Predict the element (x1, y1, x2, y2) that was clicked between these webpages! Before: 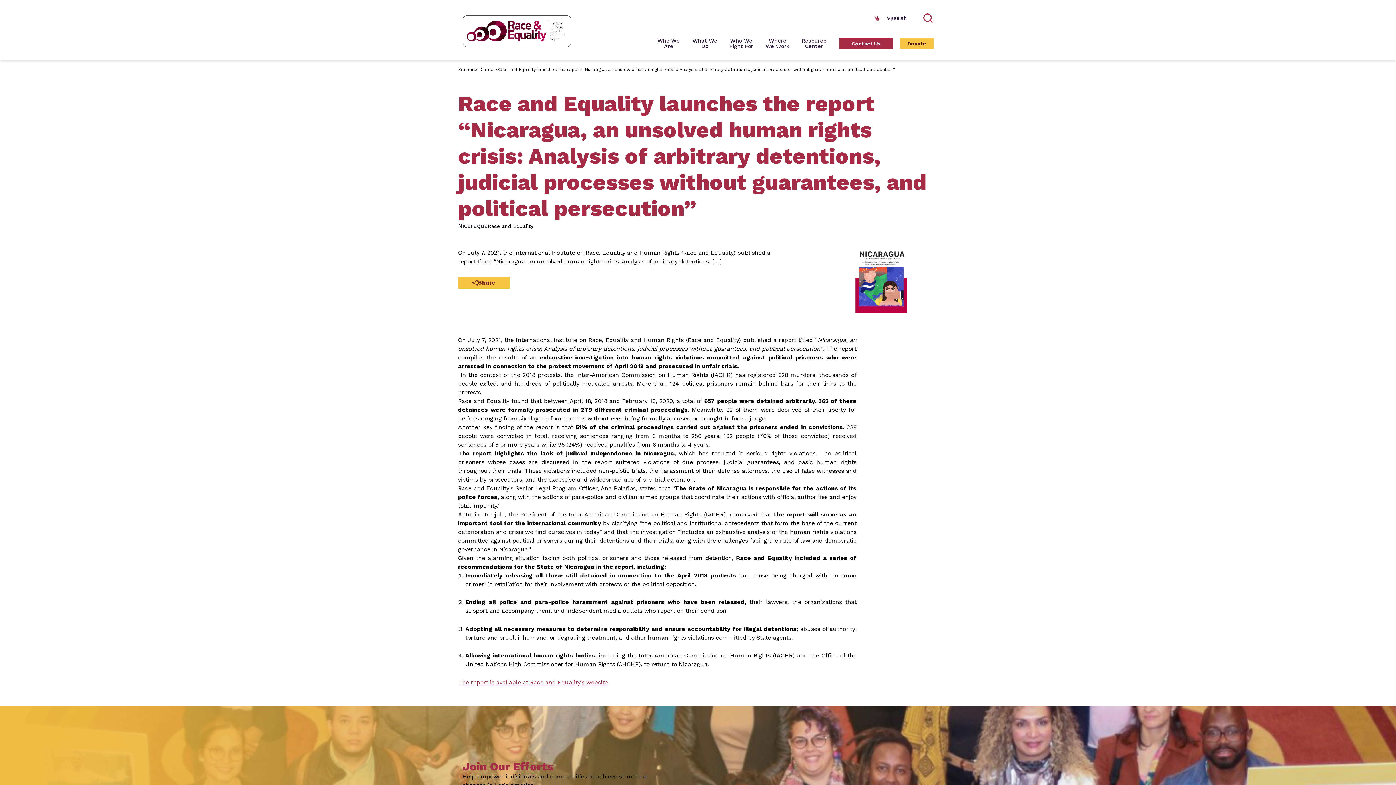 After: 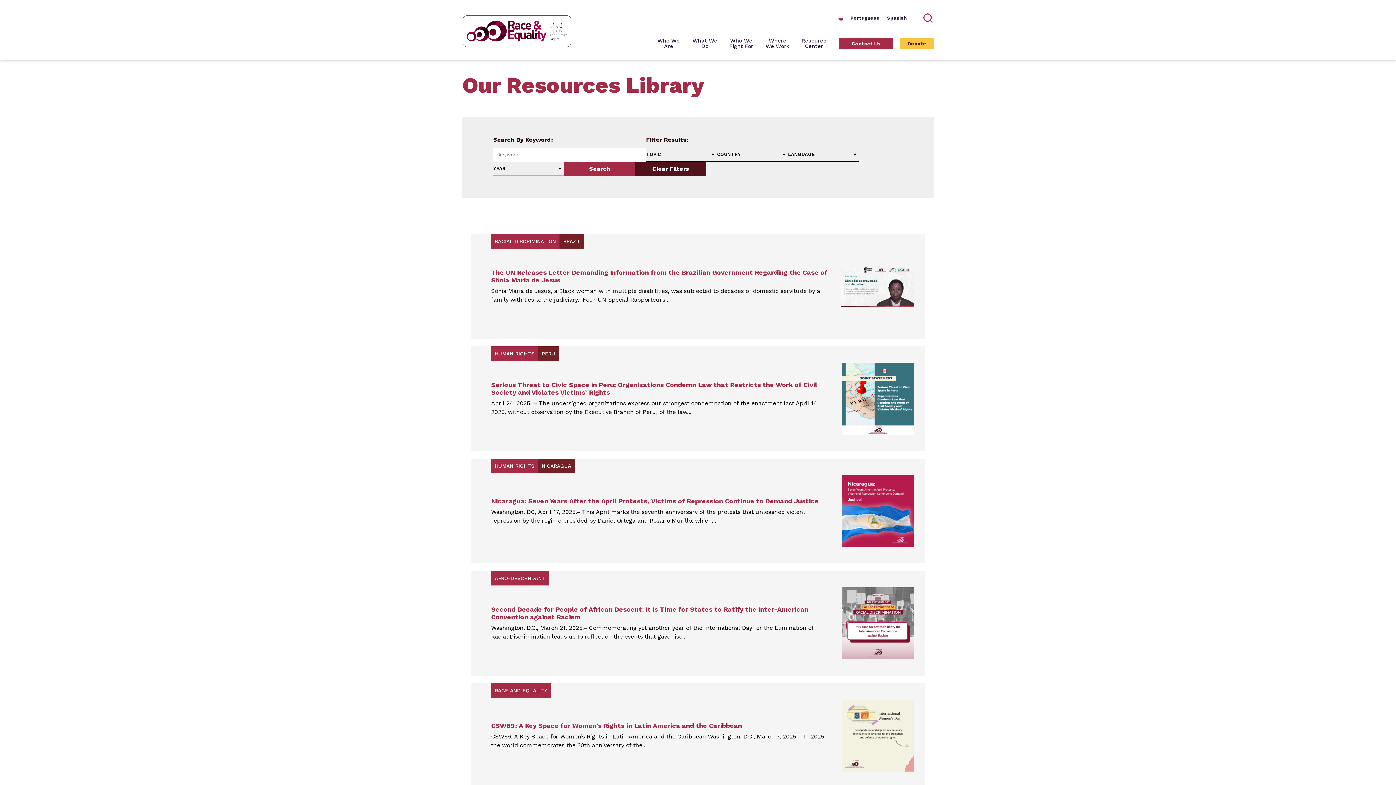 Action: bbox: (458, 66, 495, 72) label: Resource Center